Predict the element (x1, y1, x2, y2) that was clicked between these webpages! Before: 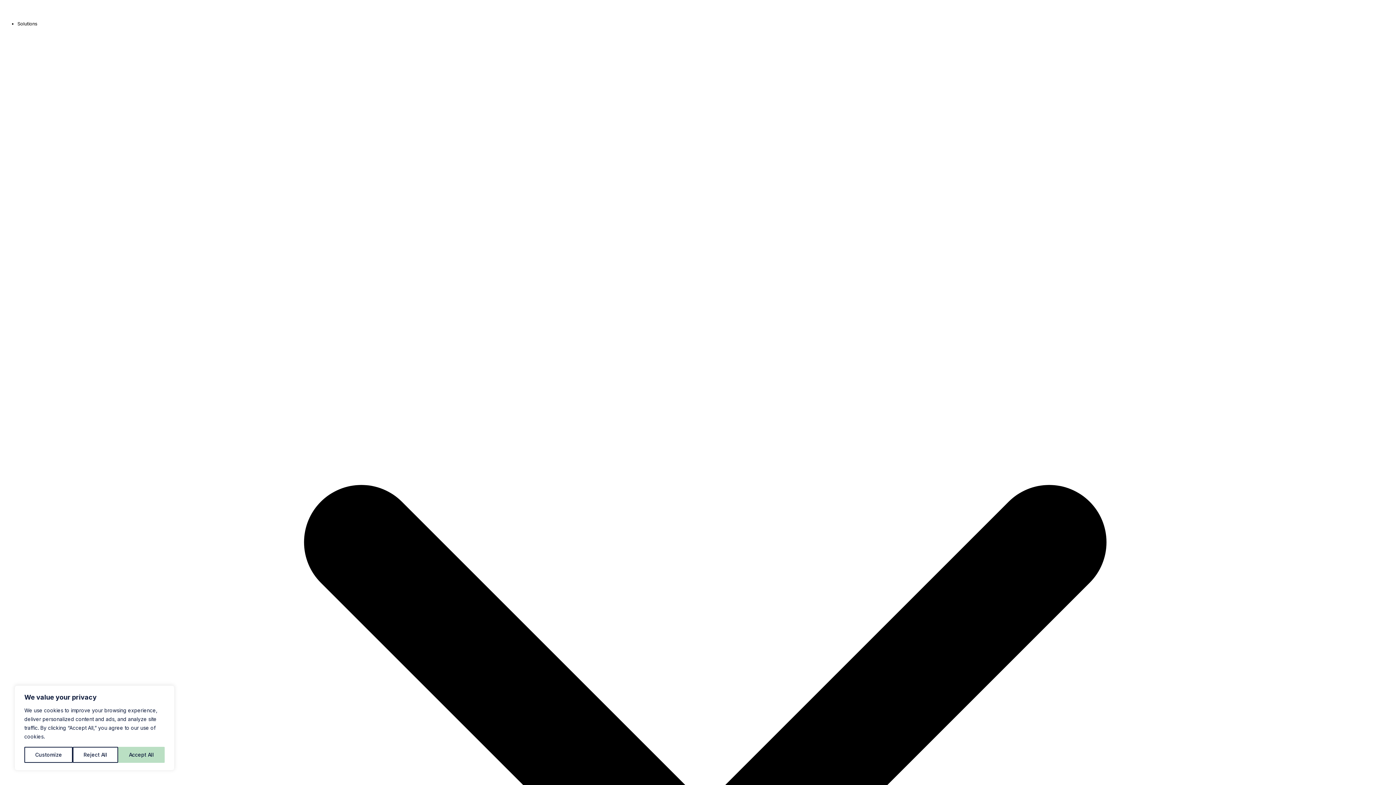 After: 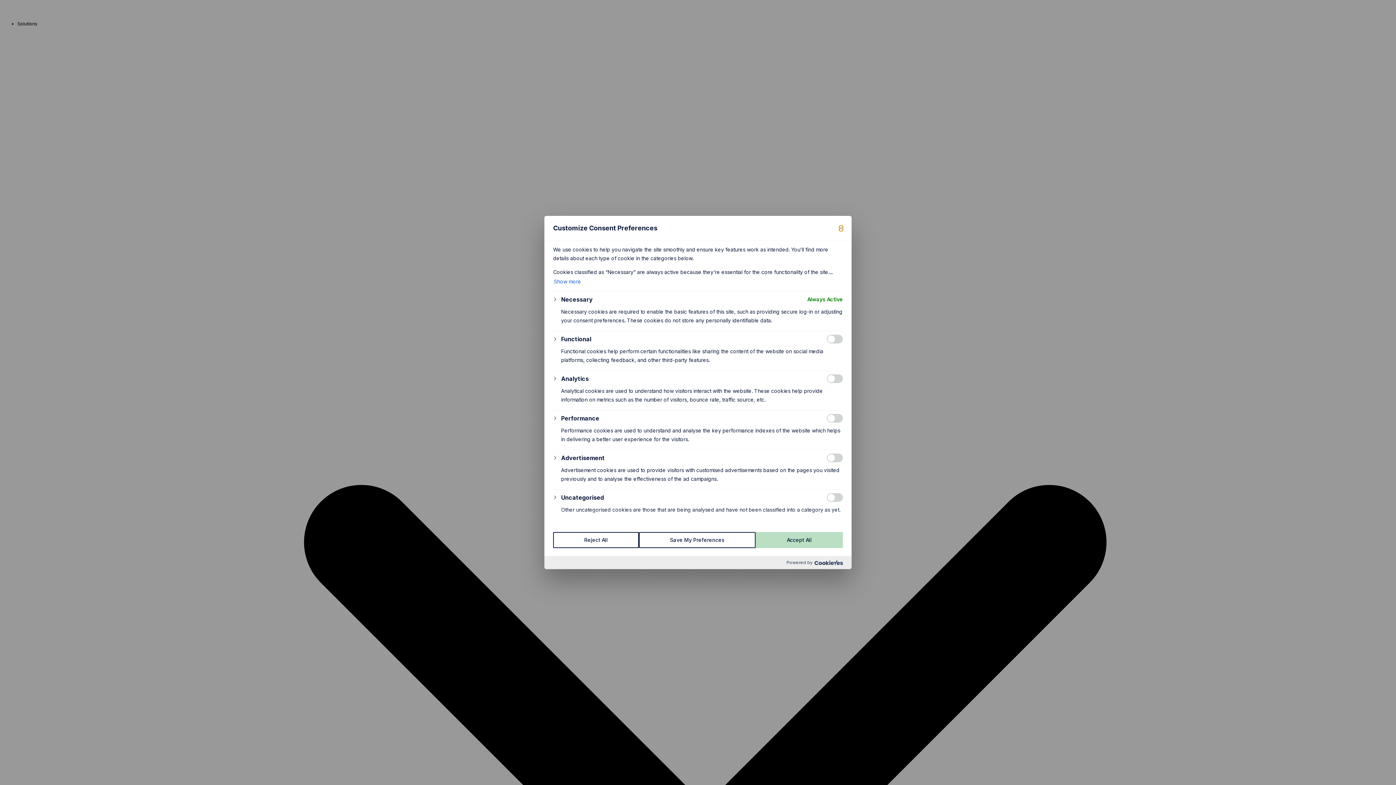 Action: bbox: (24, 747, 72, 763) label: Customize